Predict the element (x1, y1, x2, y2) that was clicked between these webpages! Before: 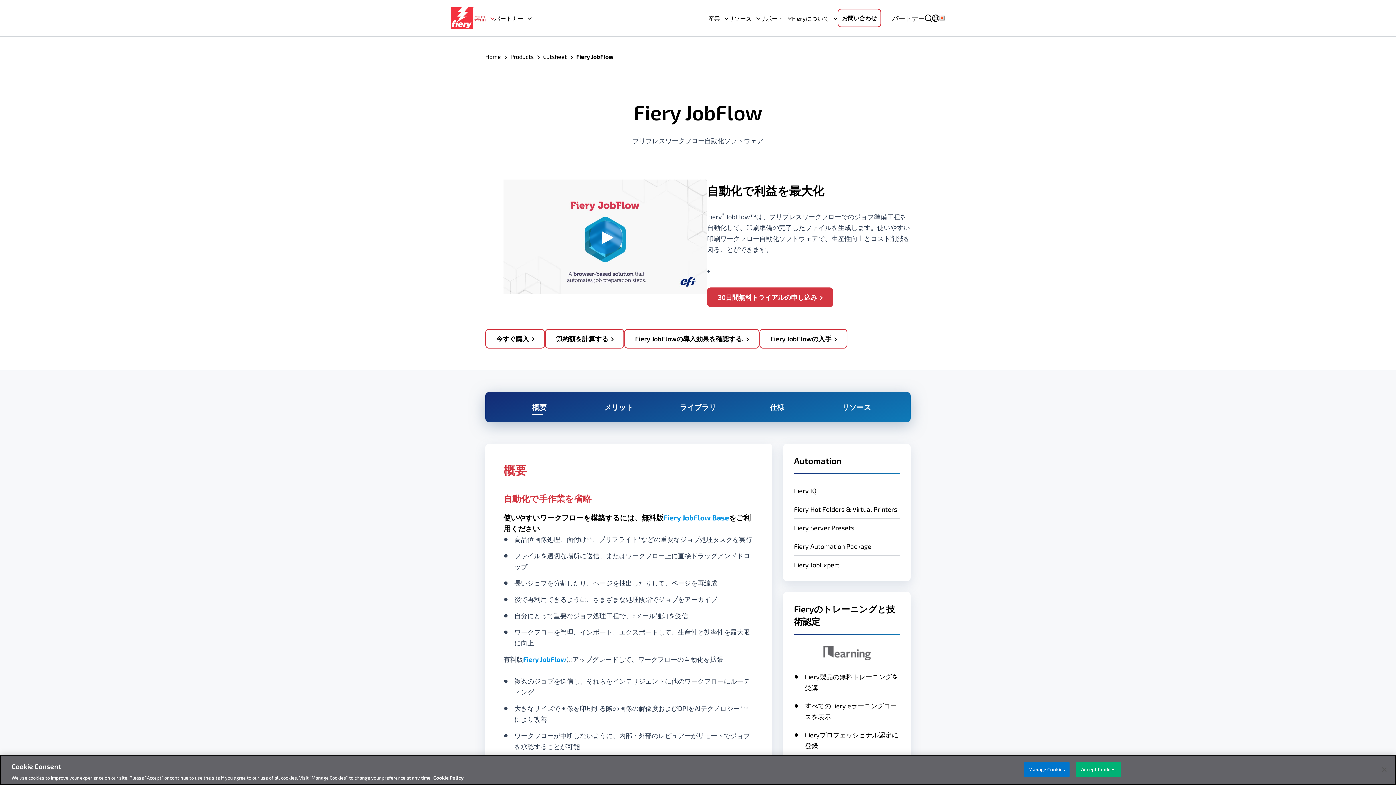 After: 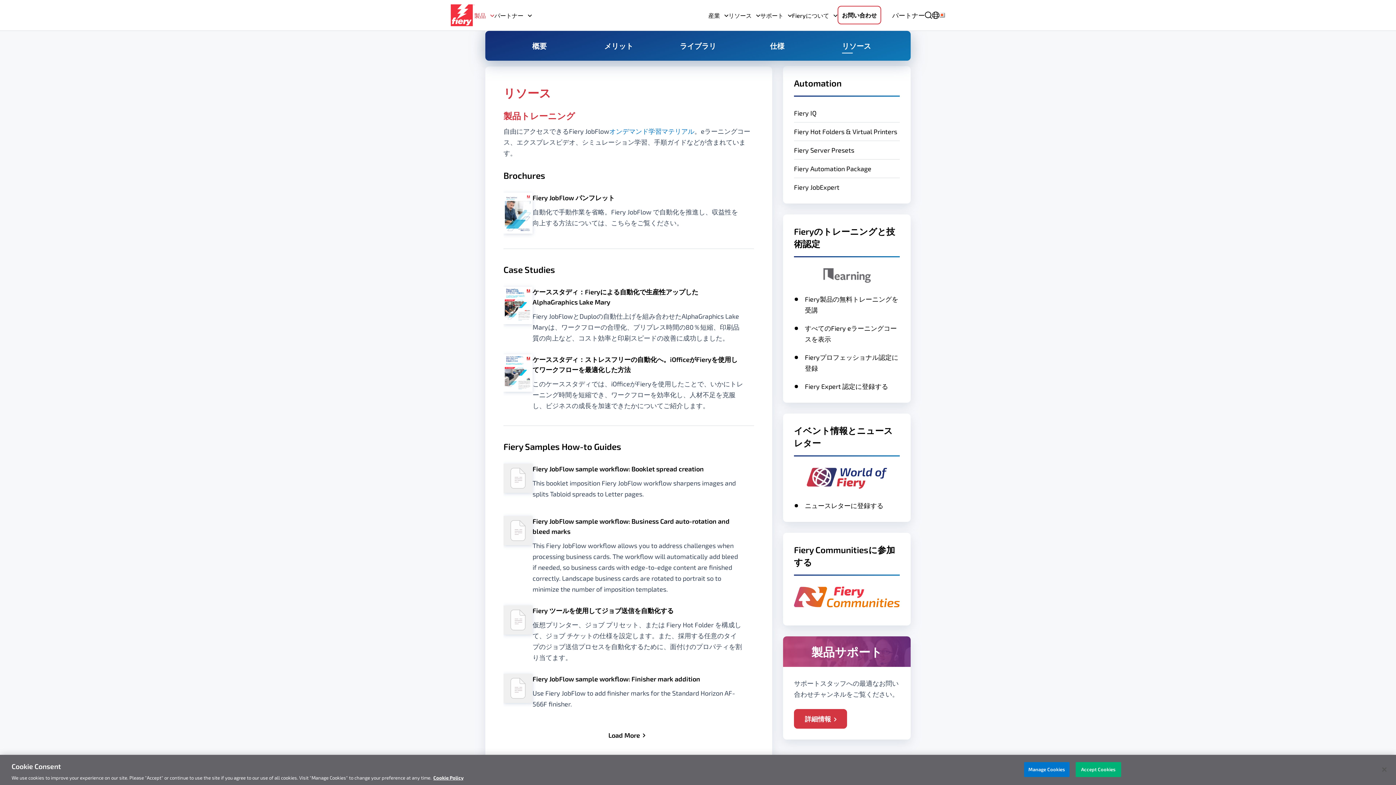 Action: bbox: (842, 392, 871, 422) label: リソース